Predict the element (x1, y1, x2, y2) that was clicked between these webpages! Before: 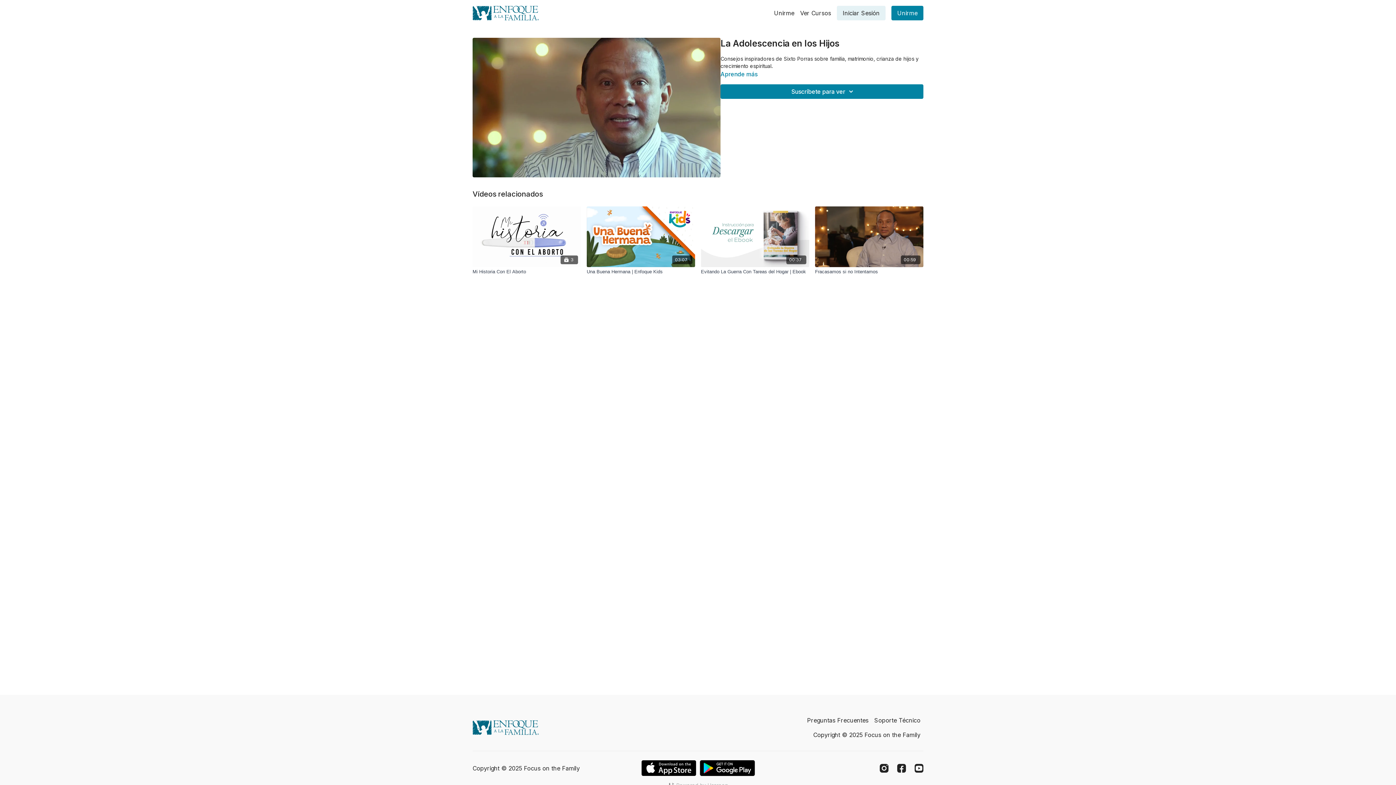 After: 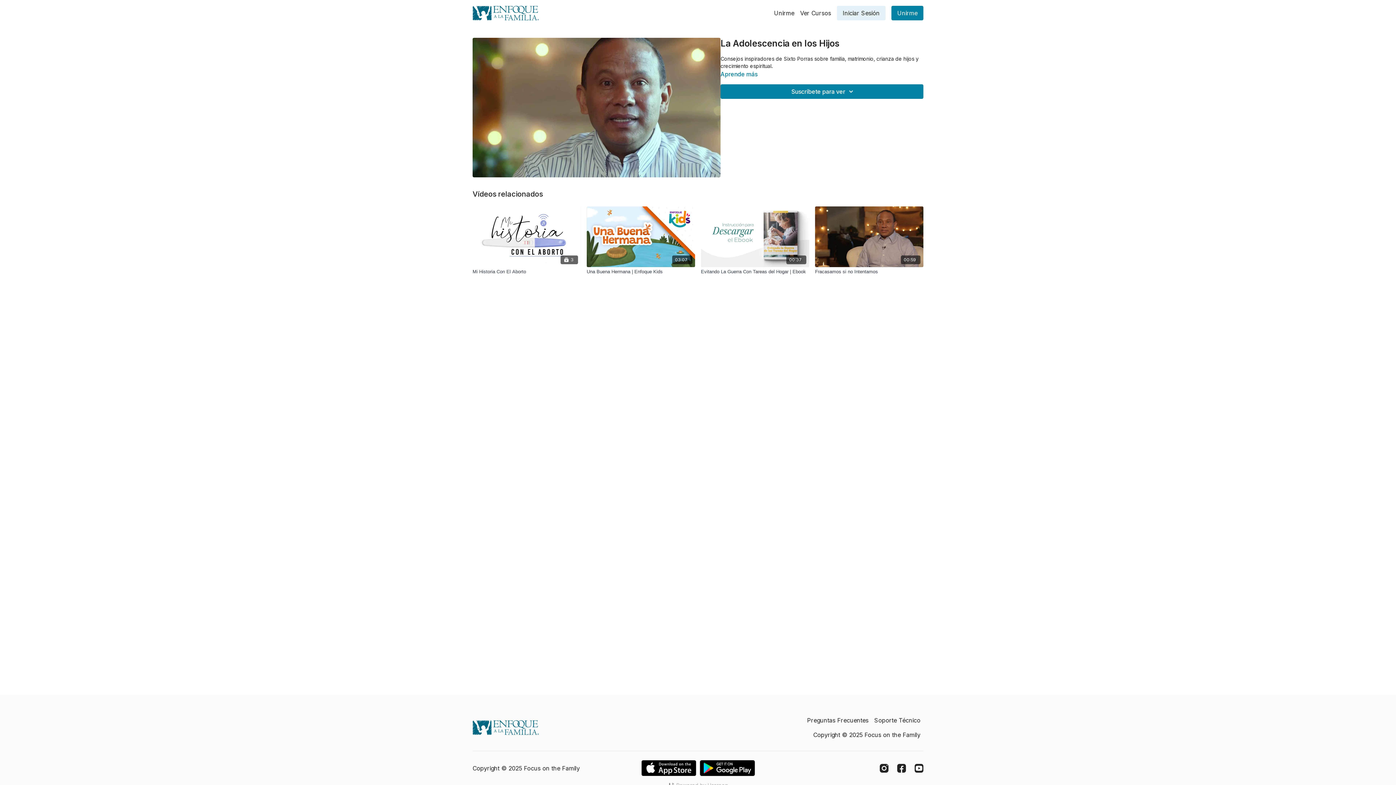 Action: bbox: (640, 760, 696, 776) label: Appstore